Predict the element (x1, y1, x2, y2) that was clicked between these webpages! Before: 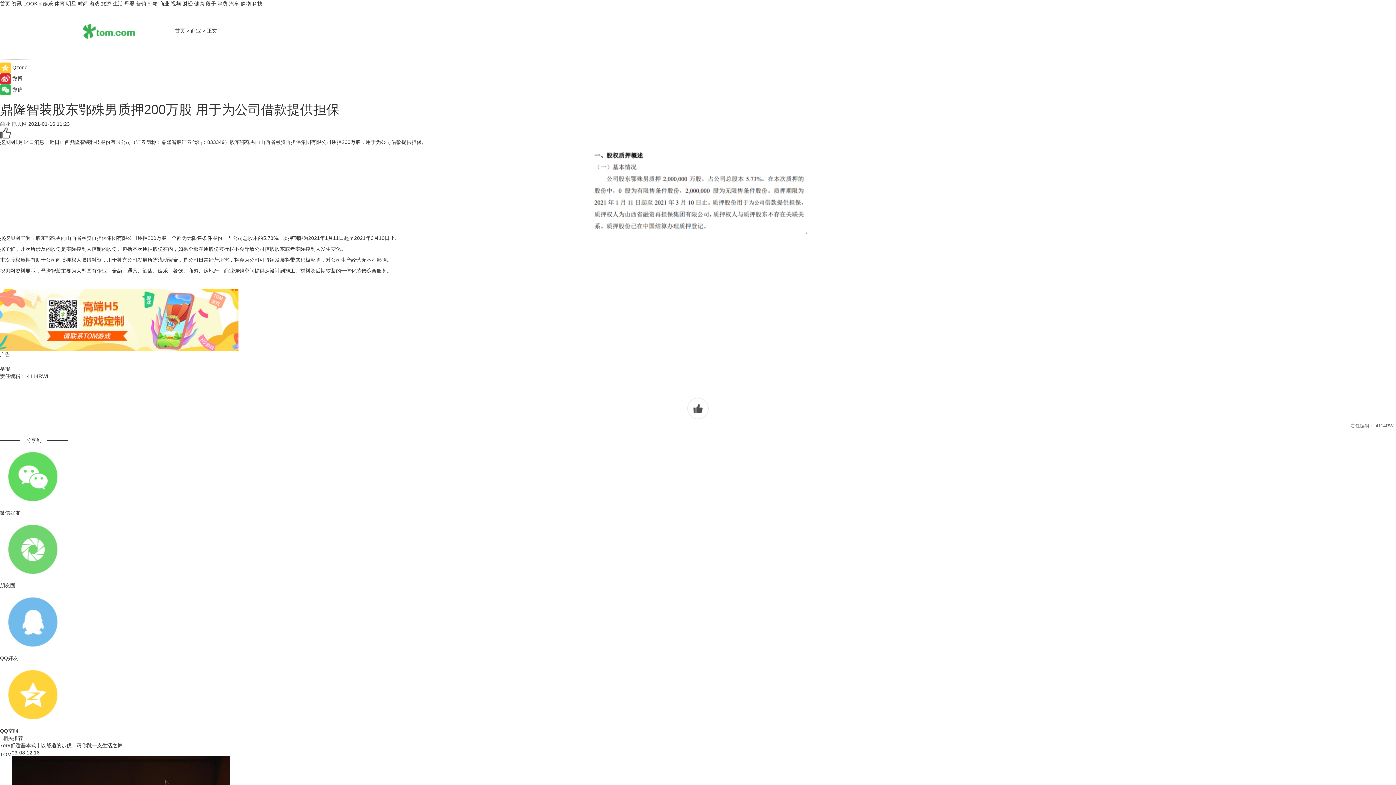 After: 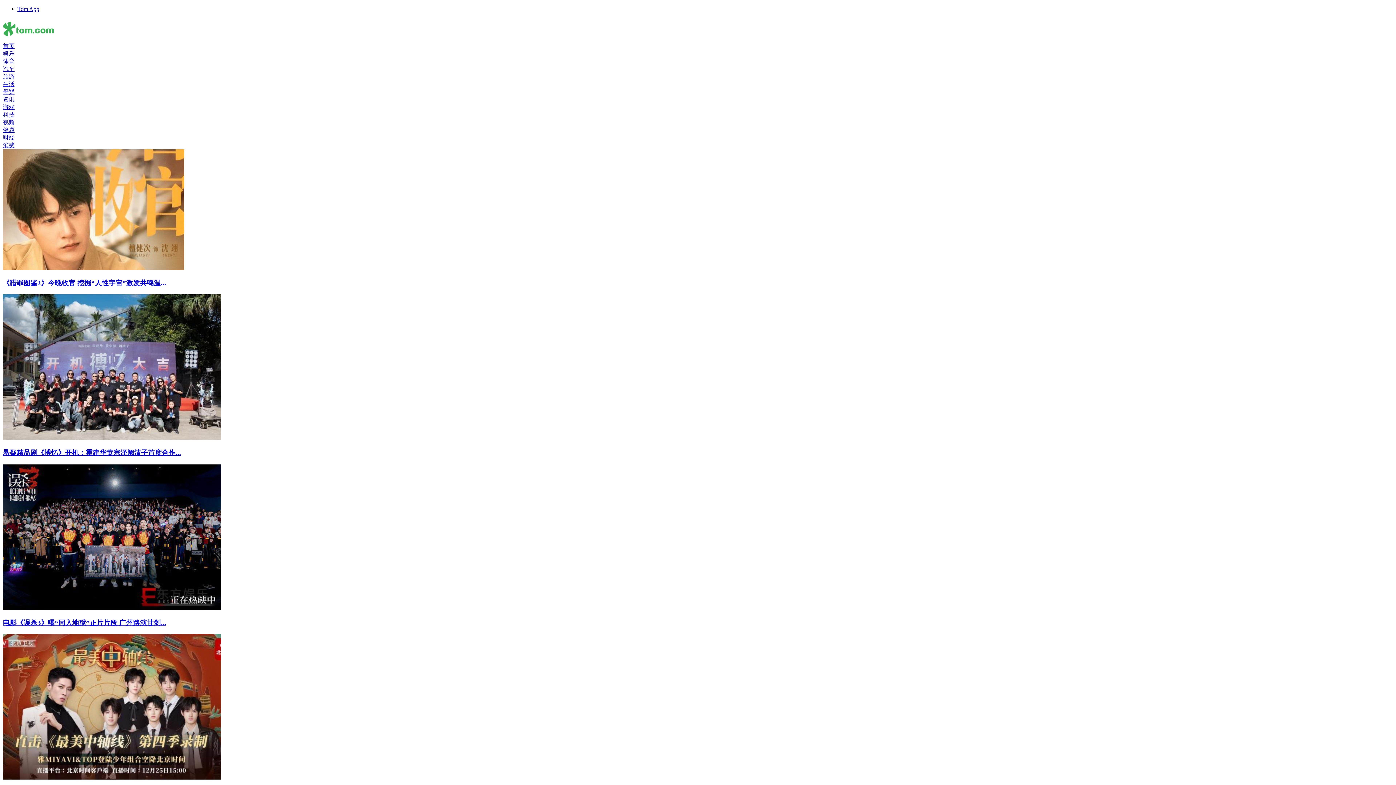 Action: bbox: (42, 0, 53, 6) label: 娱乐